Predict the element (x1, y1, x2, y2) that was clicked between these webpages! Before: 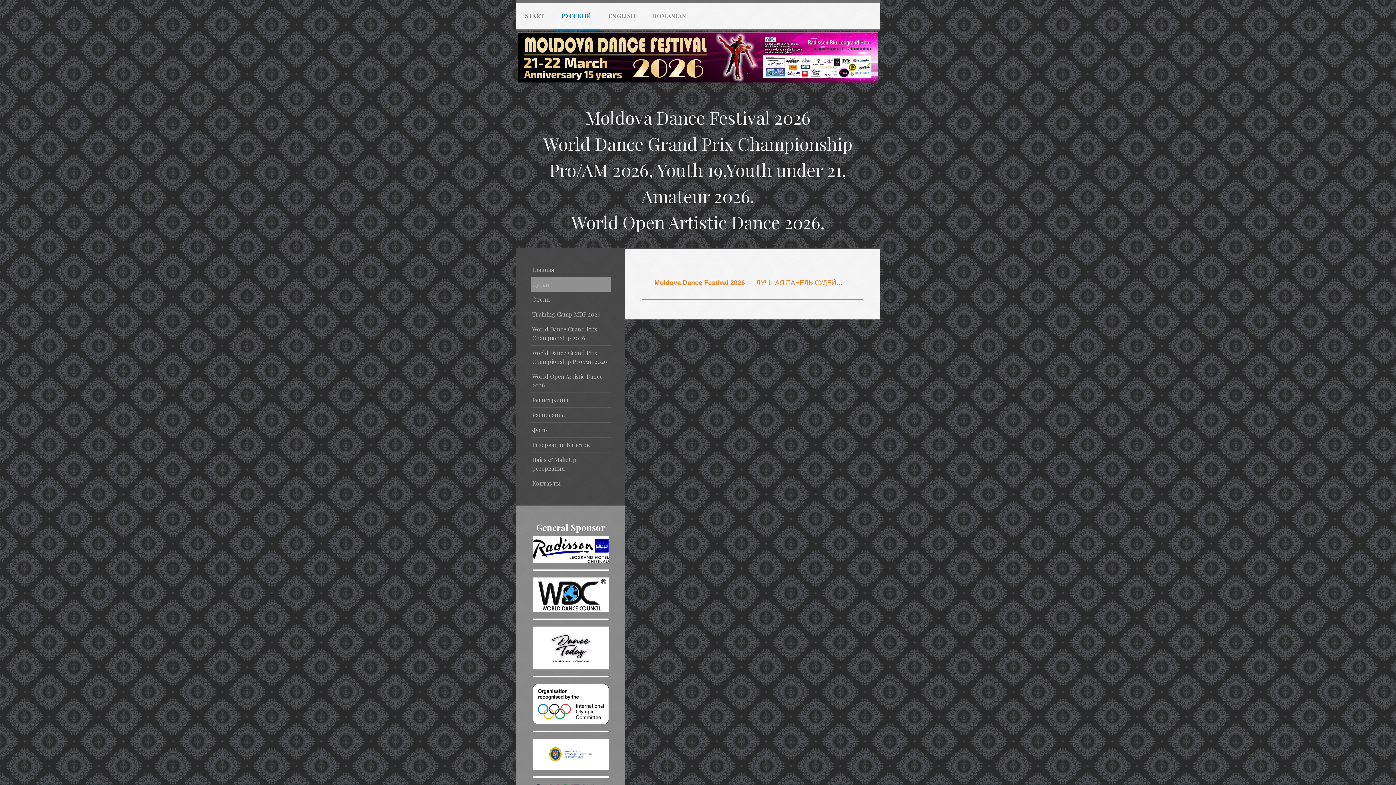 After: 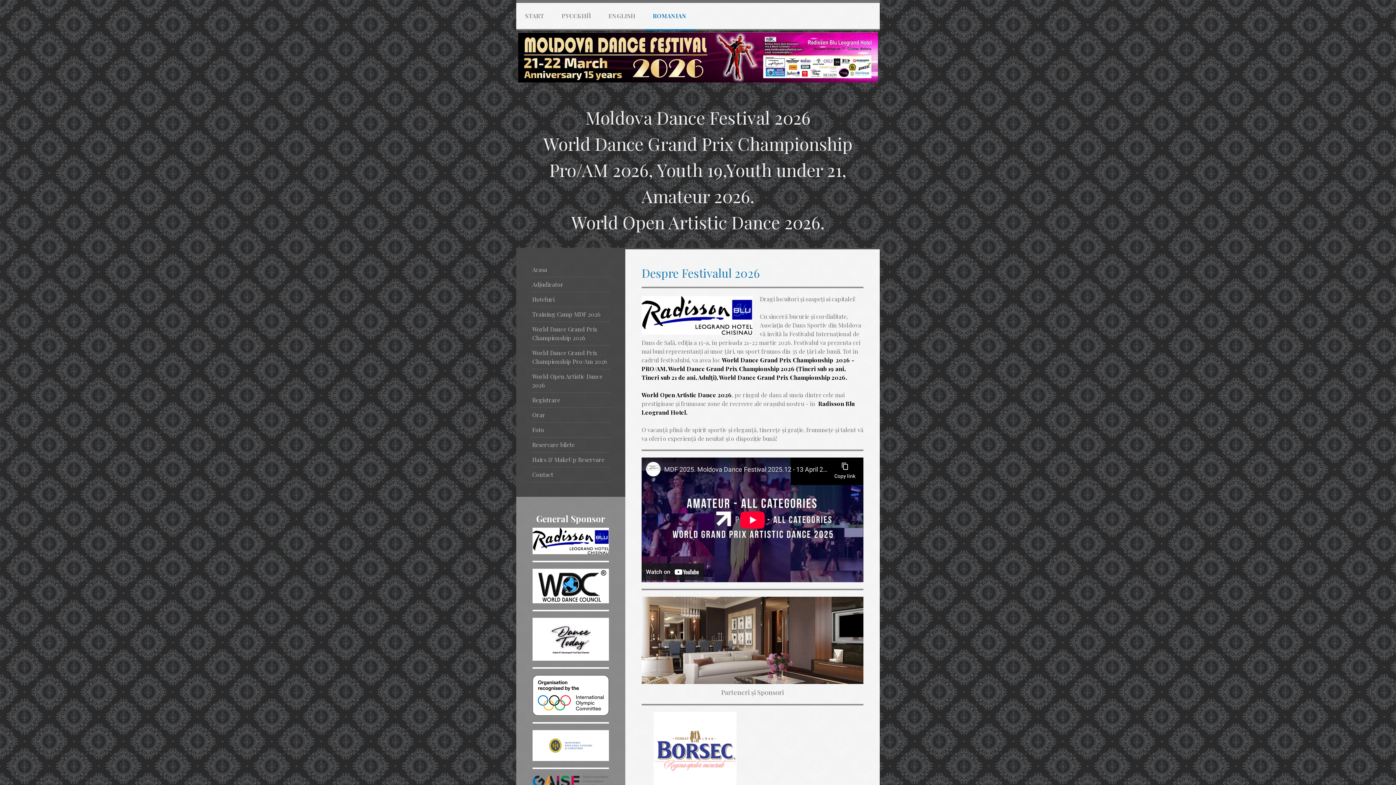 Action: label: ROMANIAN bbox: (644, 2, 695, 30)